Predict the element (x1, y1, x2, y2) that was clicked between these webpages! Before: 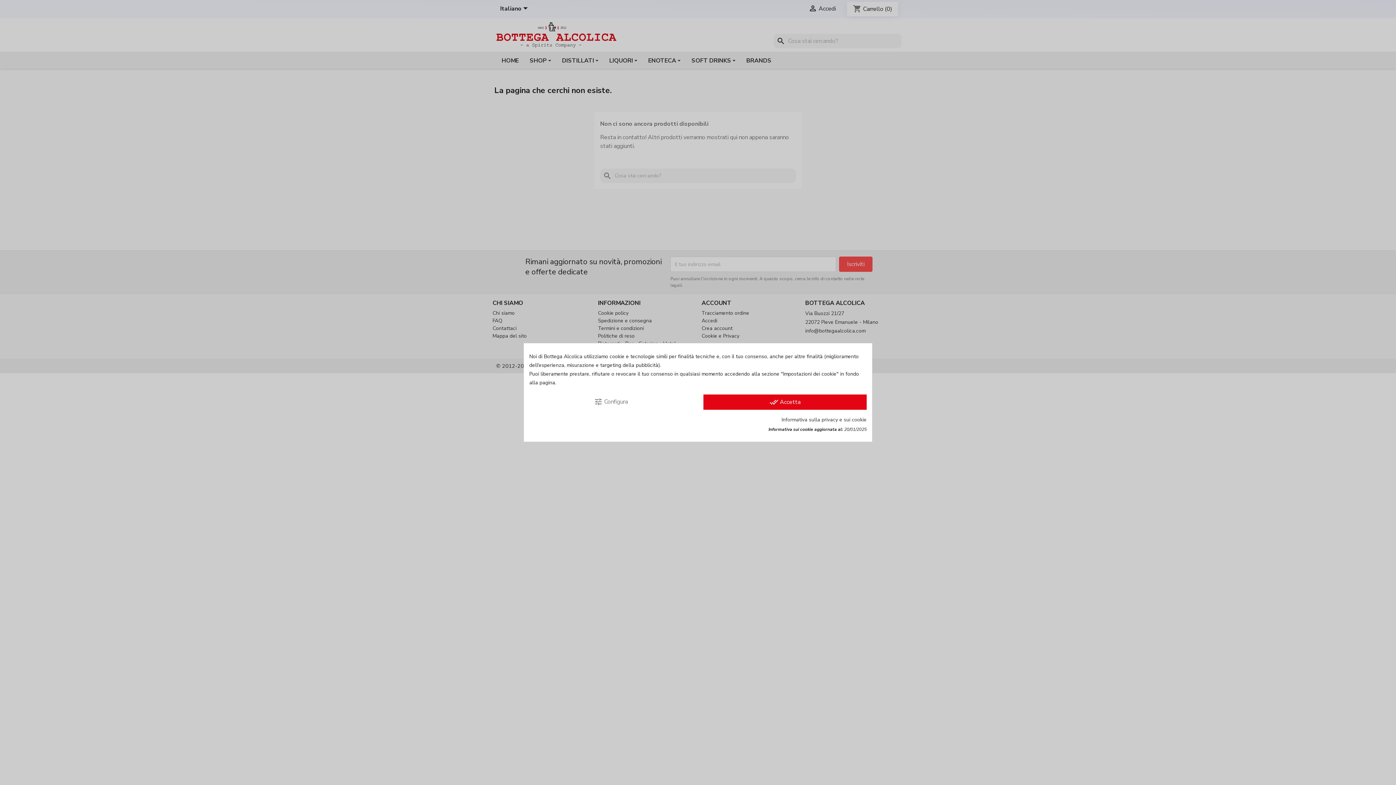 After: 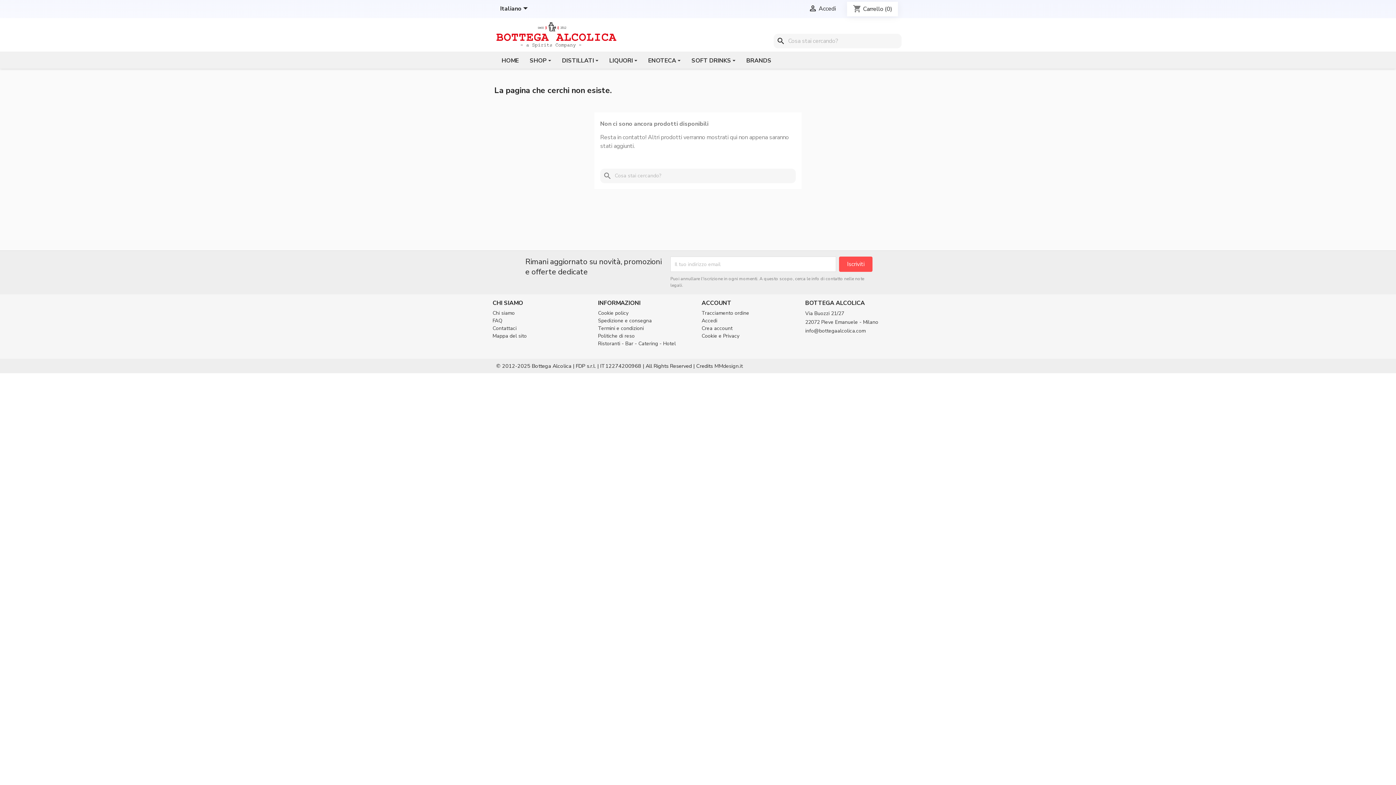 Action: label: done_all Accetta bbox: (703, 394, 866, 410)